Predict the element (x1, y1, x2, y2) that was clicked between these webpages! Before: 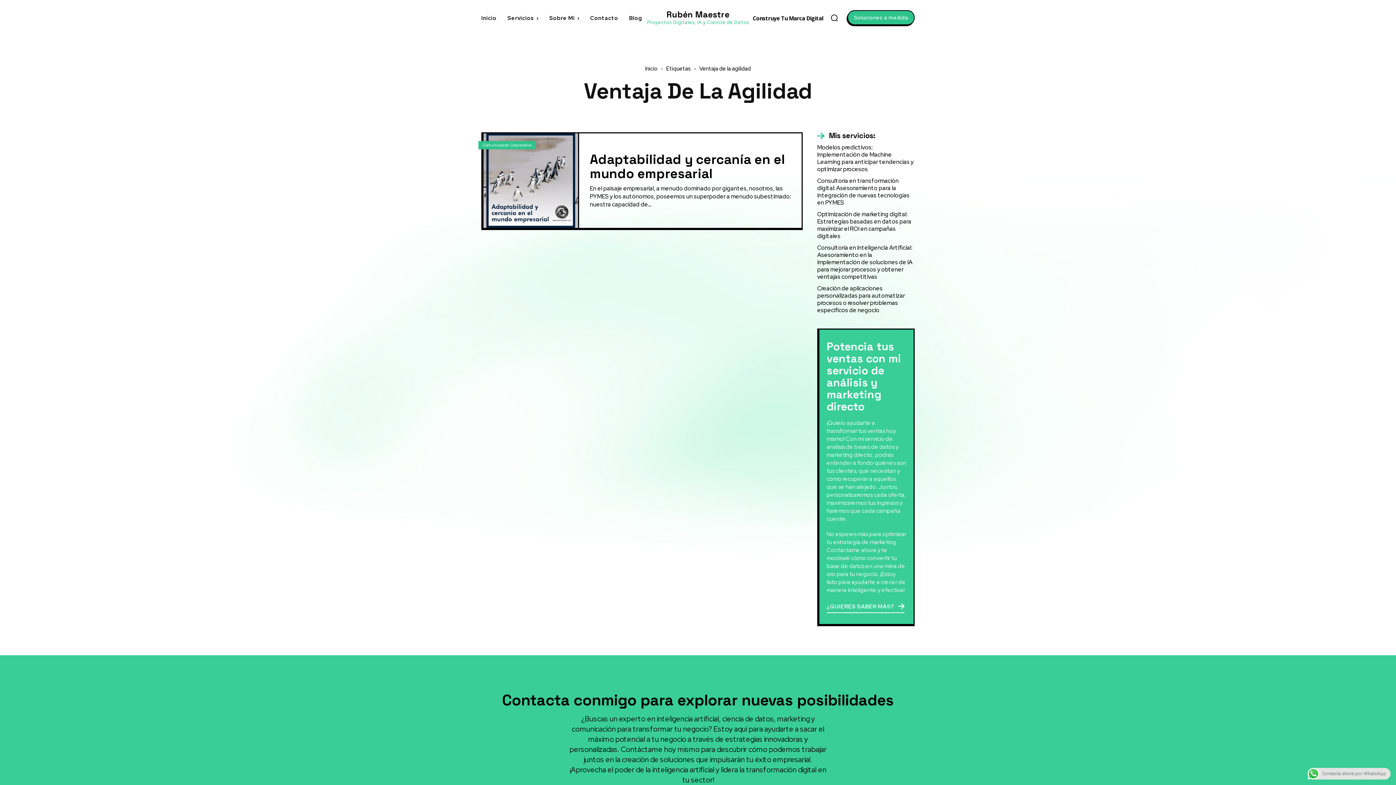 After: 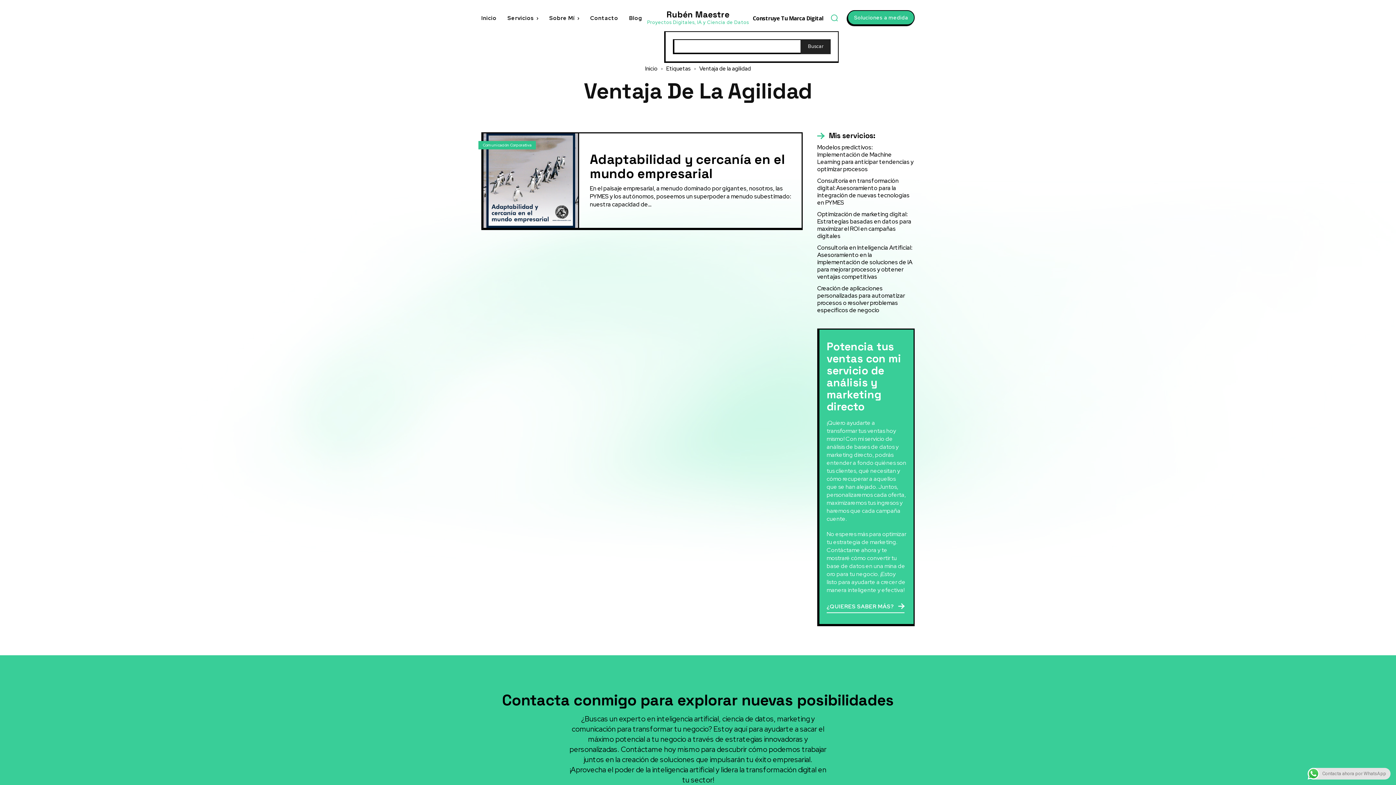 Action: label: Search bbox: (830, 13, 838, 21)